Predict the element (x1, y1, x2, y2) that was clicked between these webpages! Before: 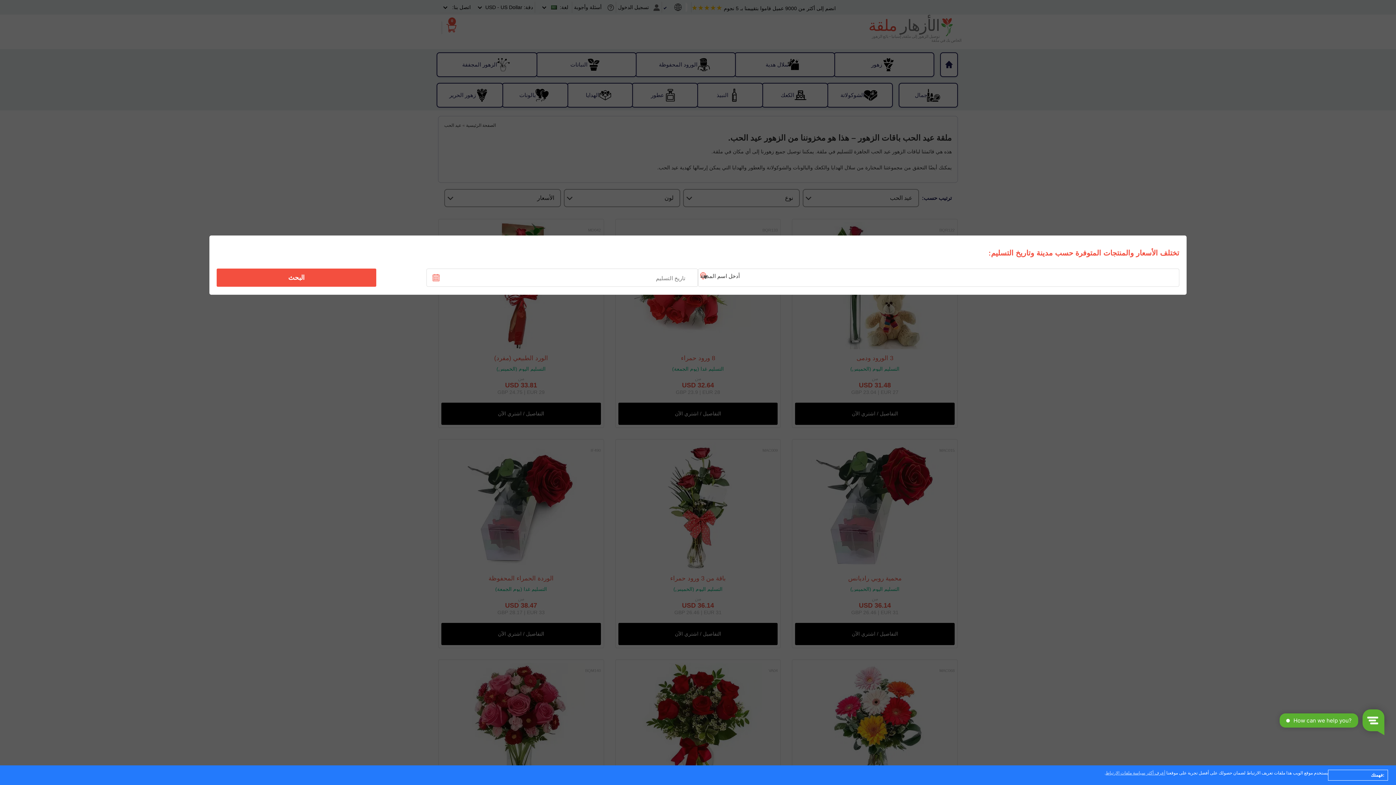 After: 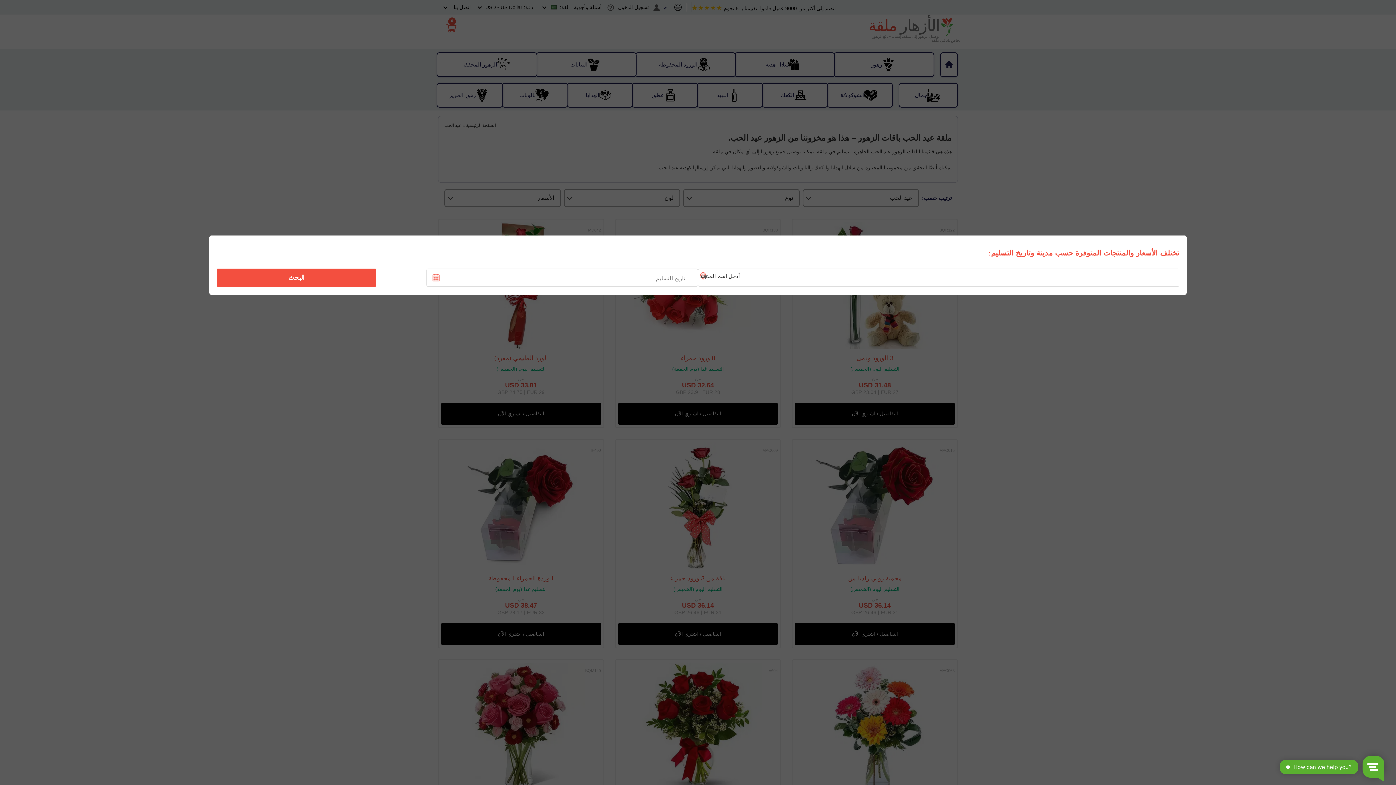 Action: label: :فهمتك bbox: (1328, 770, 1388, 781)